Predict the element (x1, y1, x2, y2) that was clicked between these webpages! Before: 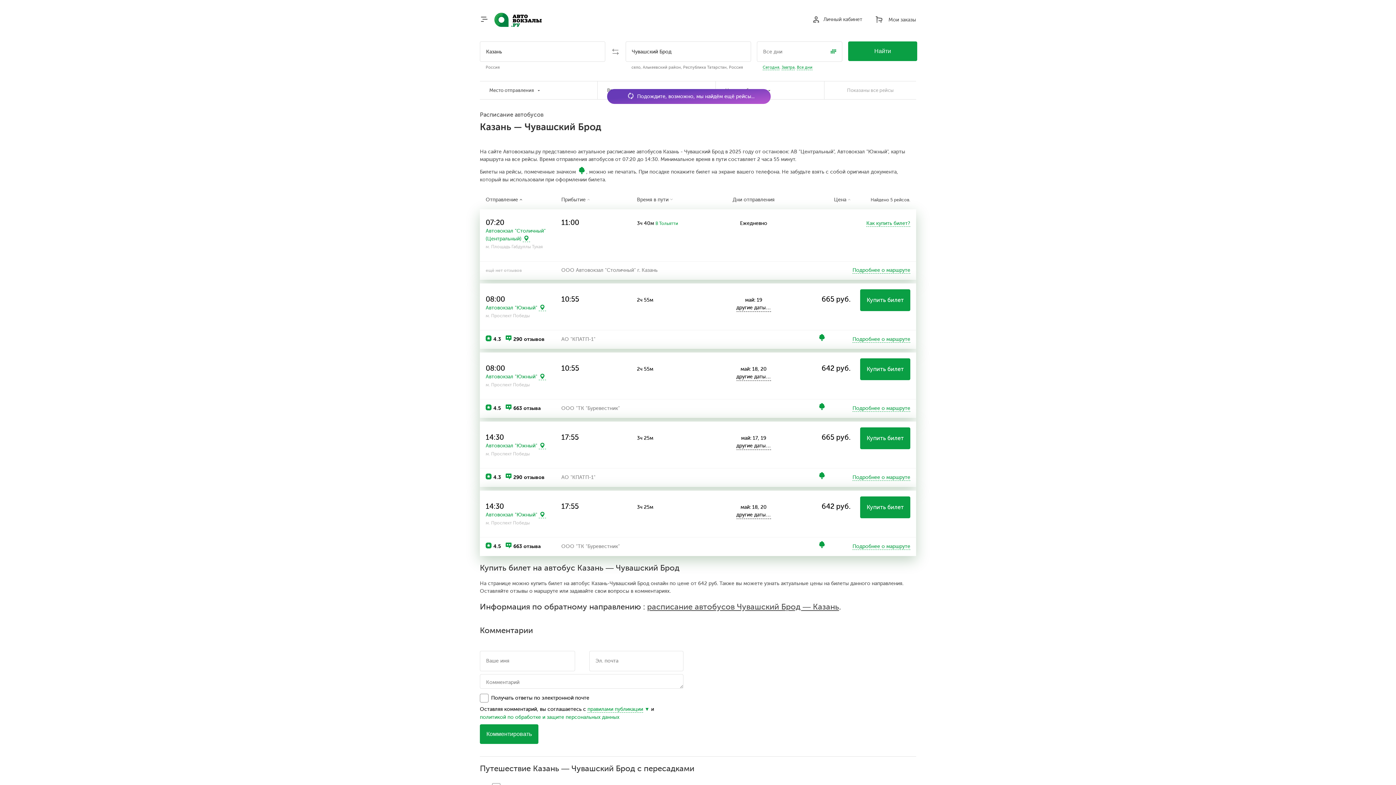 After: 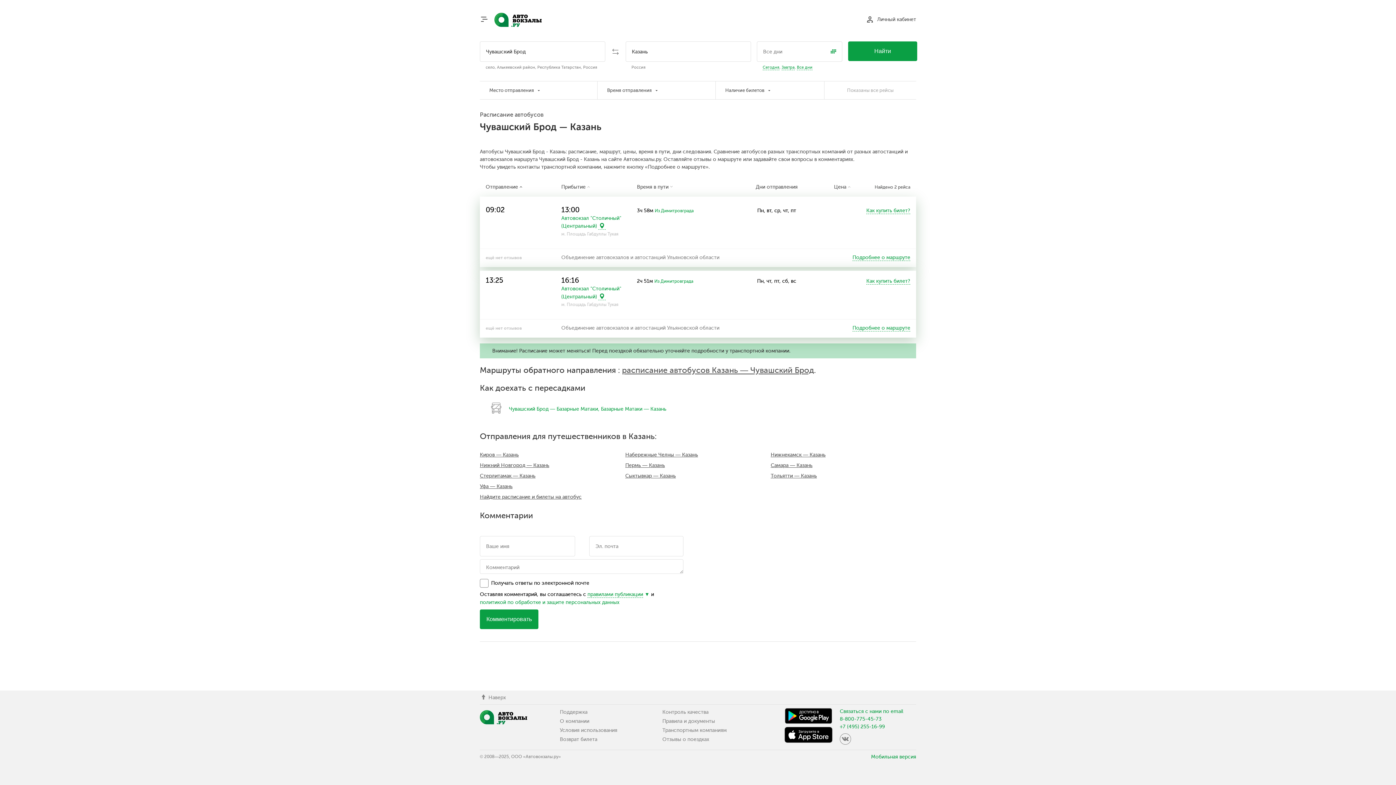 Action: bbox: (647, 602, 839, 611) label: расписание автобусов Чувашский Брод — Казань